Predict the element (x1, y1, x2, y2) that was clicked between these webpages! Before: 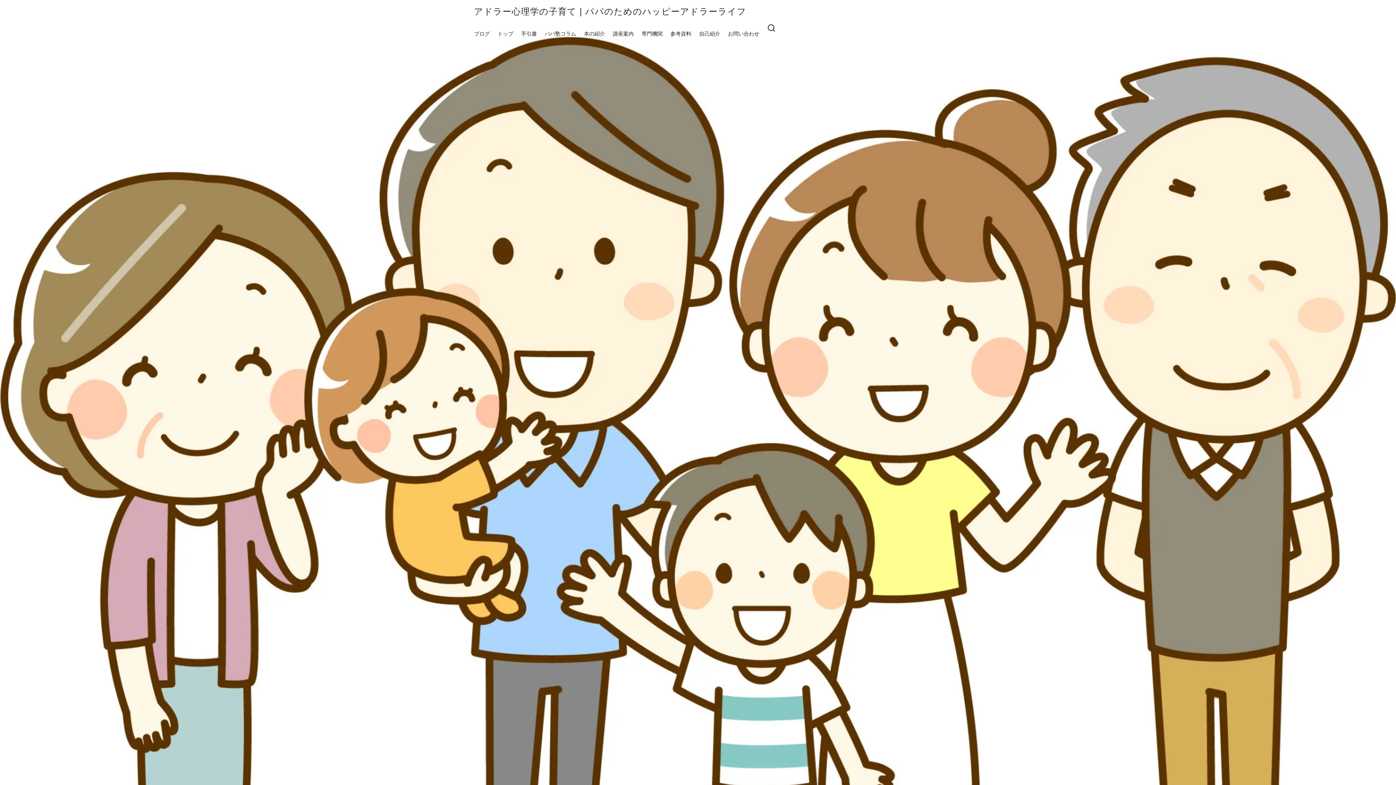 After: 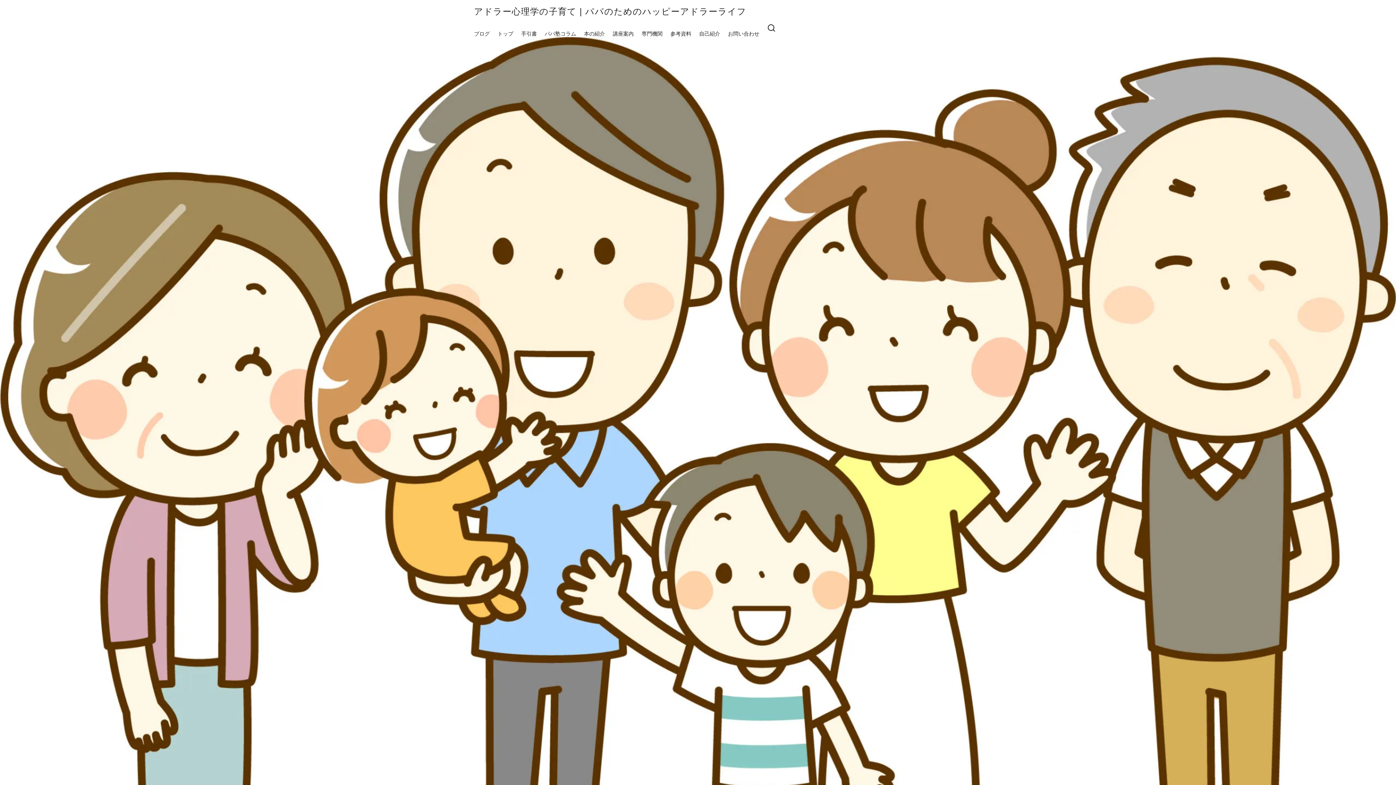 Action: label: ブログ bbox: (474, 20, 489, 47)